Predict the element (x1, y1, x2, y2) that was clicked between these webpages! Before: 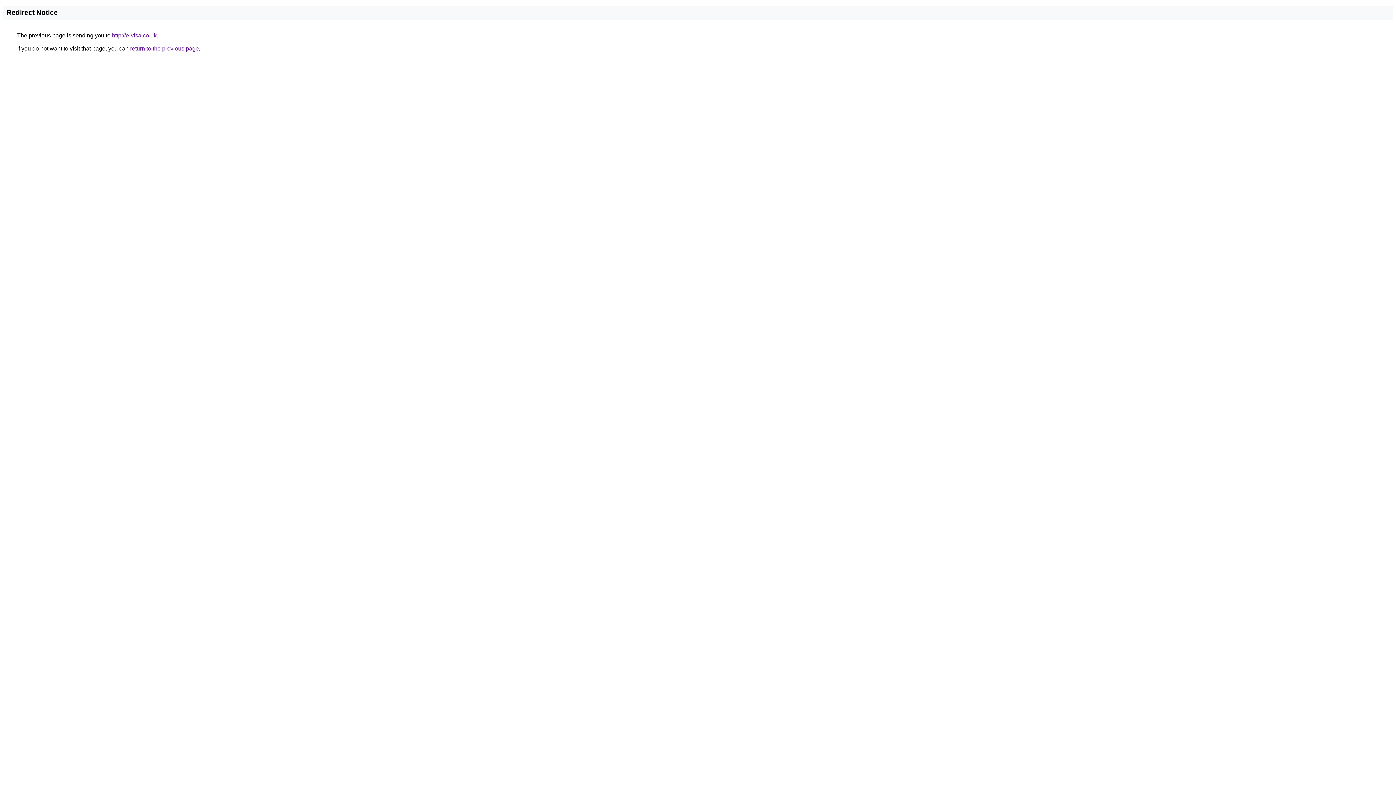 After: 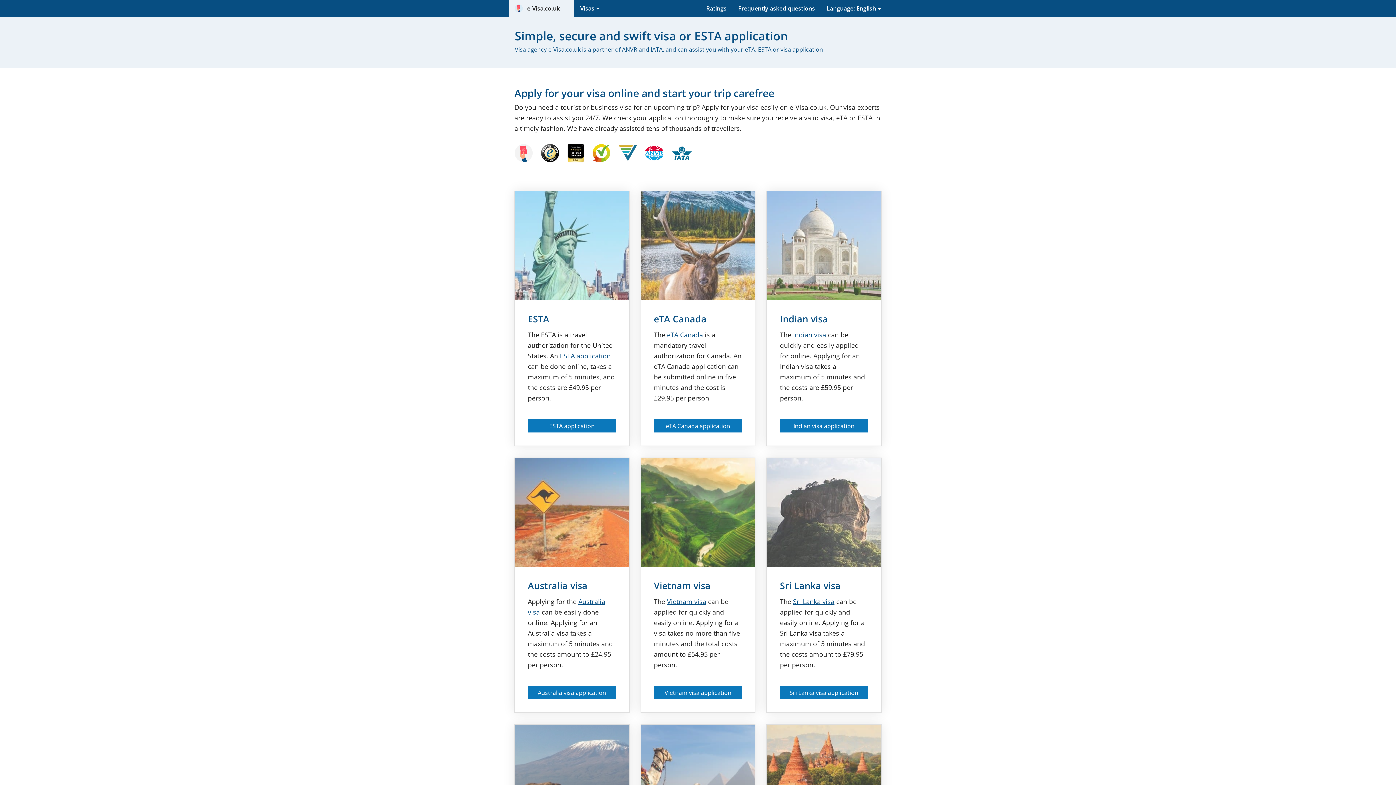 Action: bbox: (112, 32, 156, 38) label: http://e-visa.co.uk